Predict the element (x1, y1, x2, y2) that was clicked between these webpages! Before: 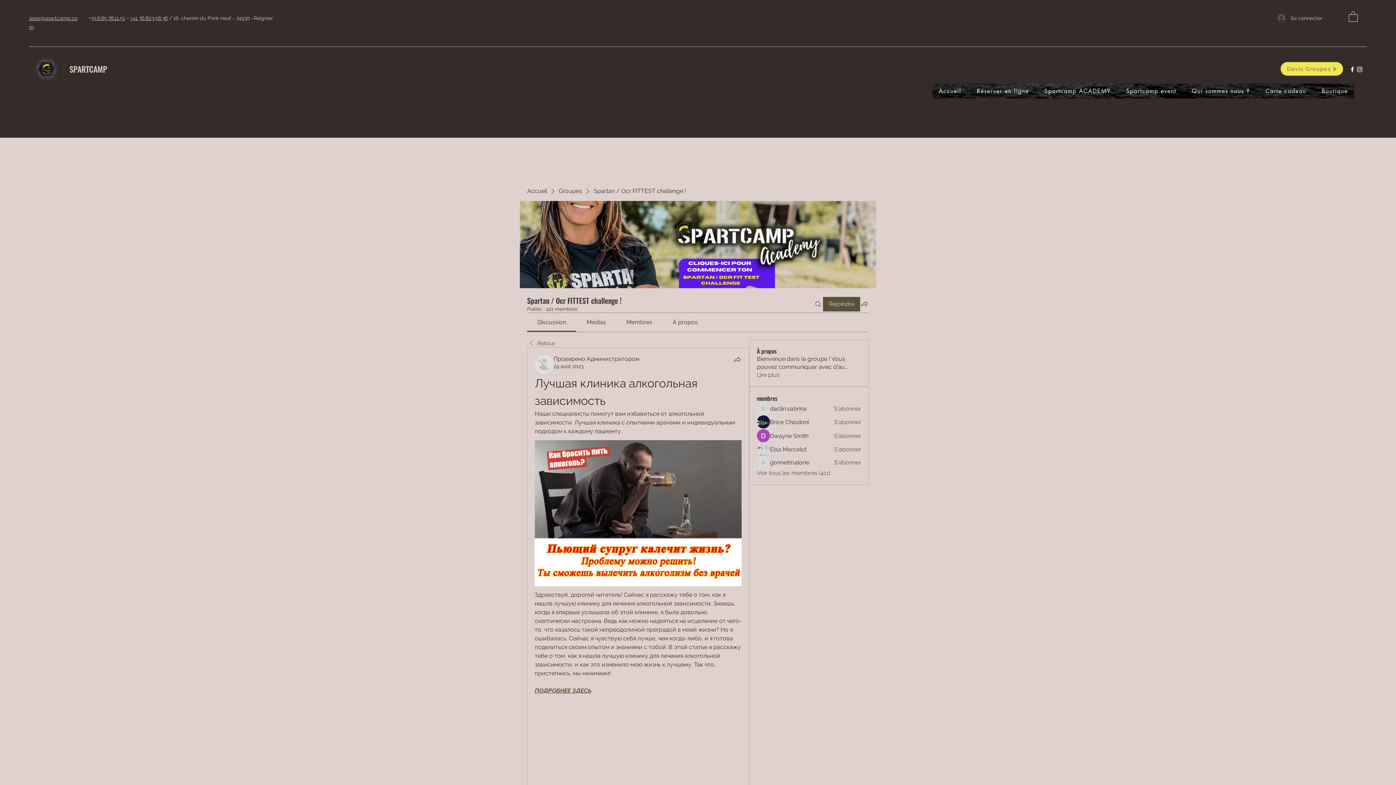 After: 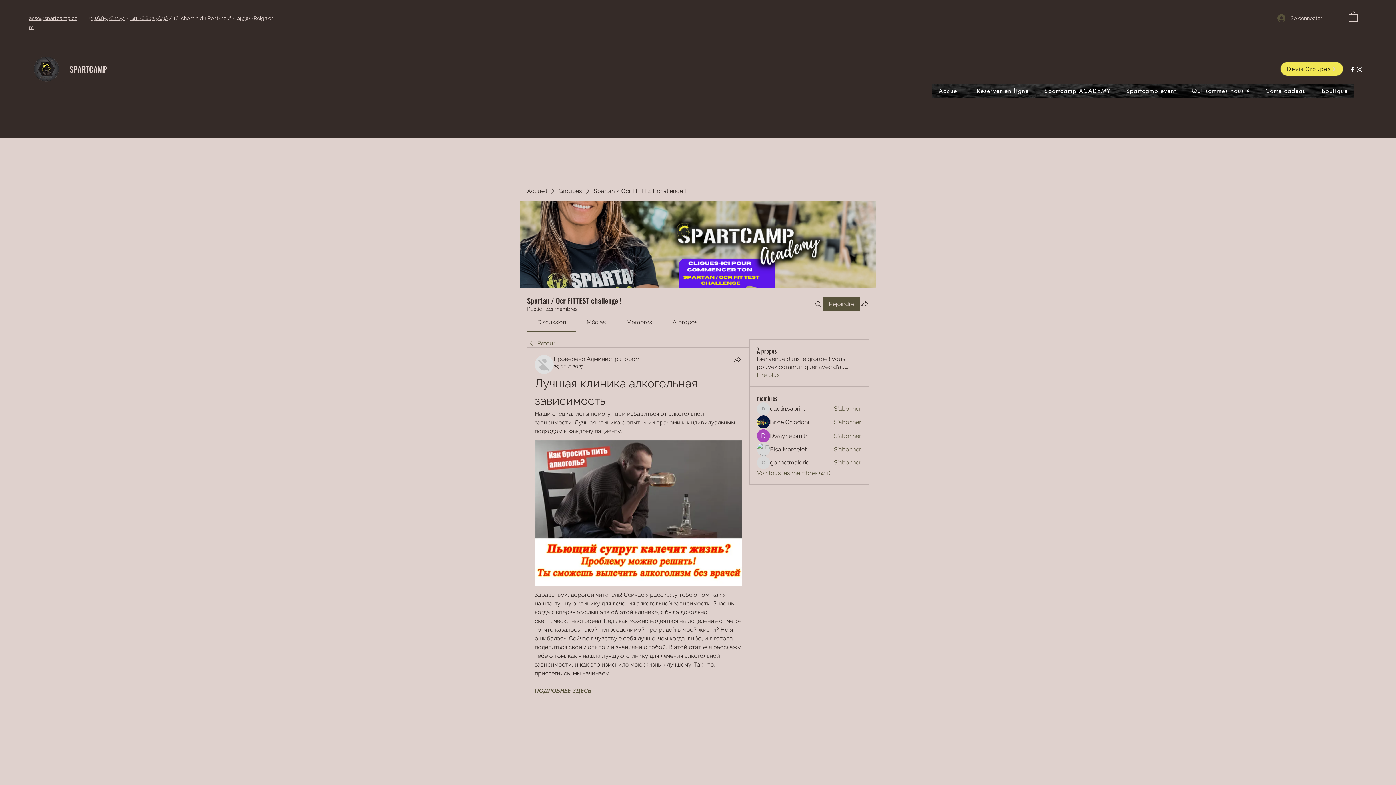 Action: bbox: (1280, 61, 1343, 76) label: Devis Groupes